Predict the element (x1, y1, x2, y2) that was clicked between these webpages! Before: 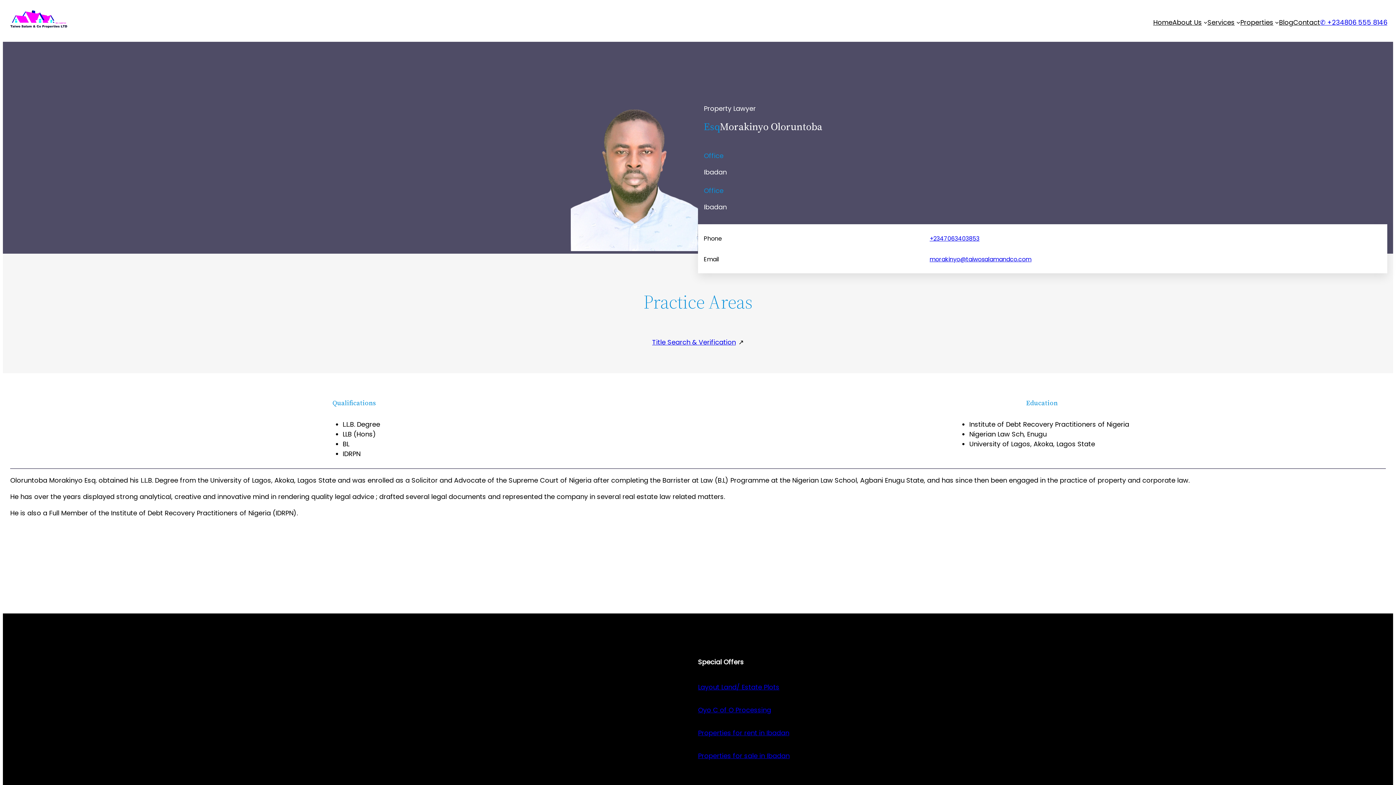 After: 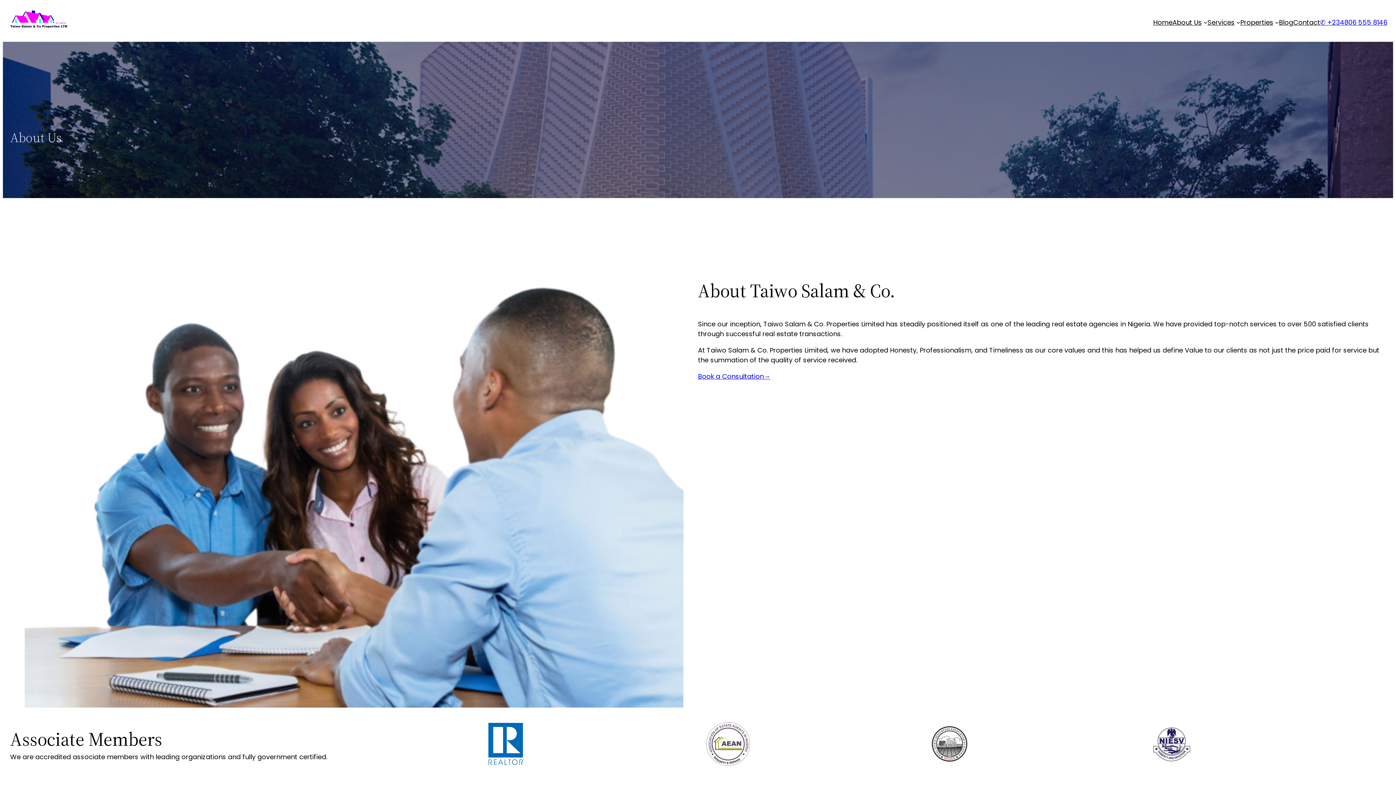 Action: bbox: (1172, 17, 1202, 27) label: About Us